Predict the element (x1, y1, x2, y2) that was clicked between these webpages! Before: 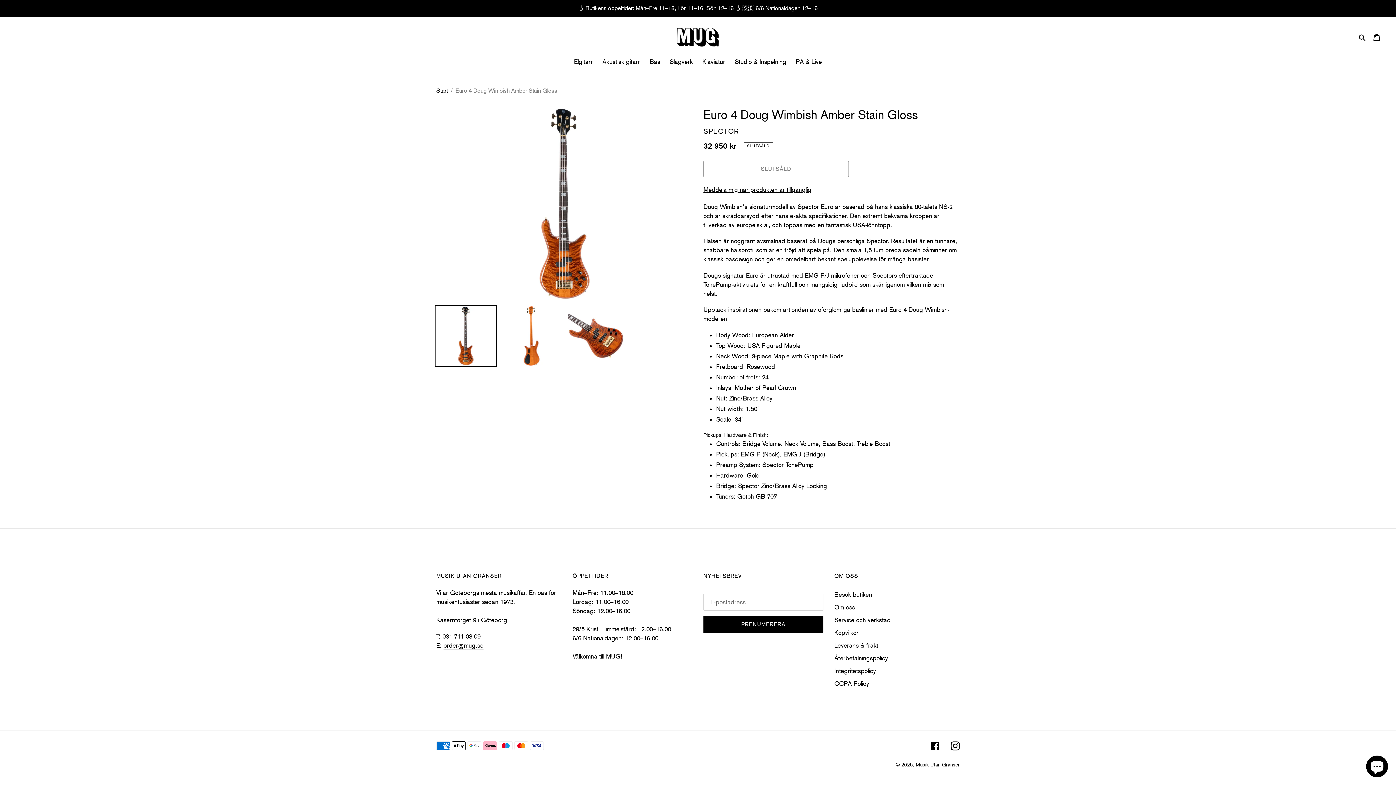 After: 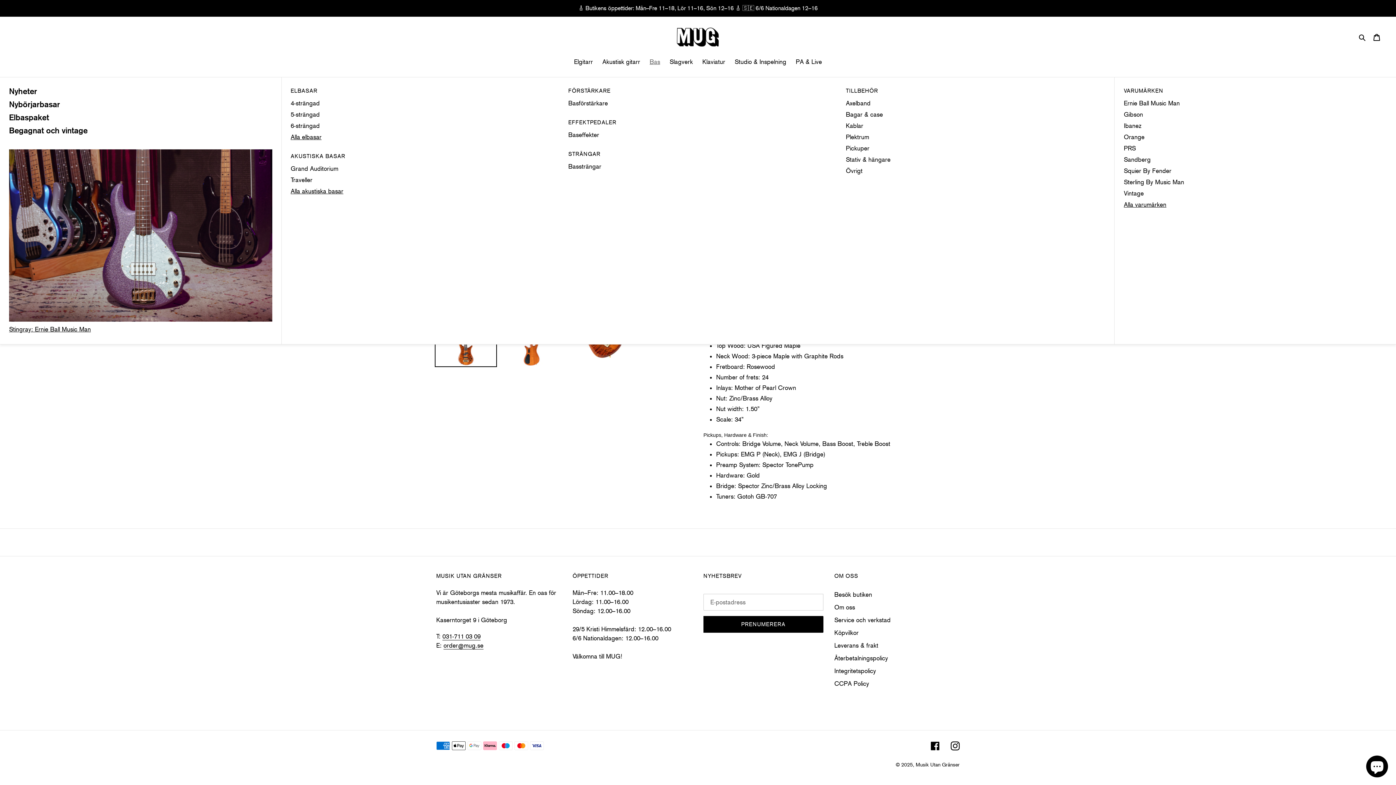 Action: bbox: (645, 46, 665, 77) label: Bas